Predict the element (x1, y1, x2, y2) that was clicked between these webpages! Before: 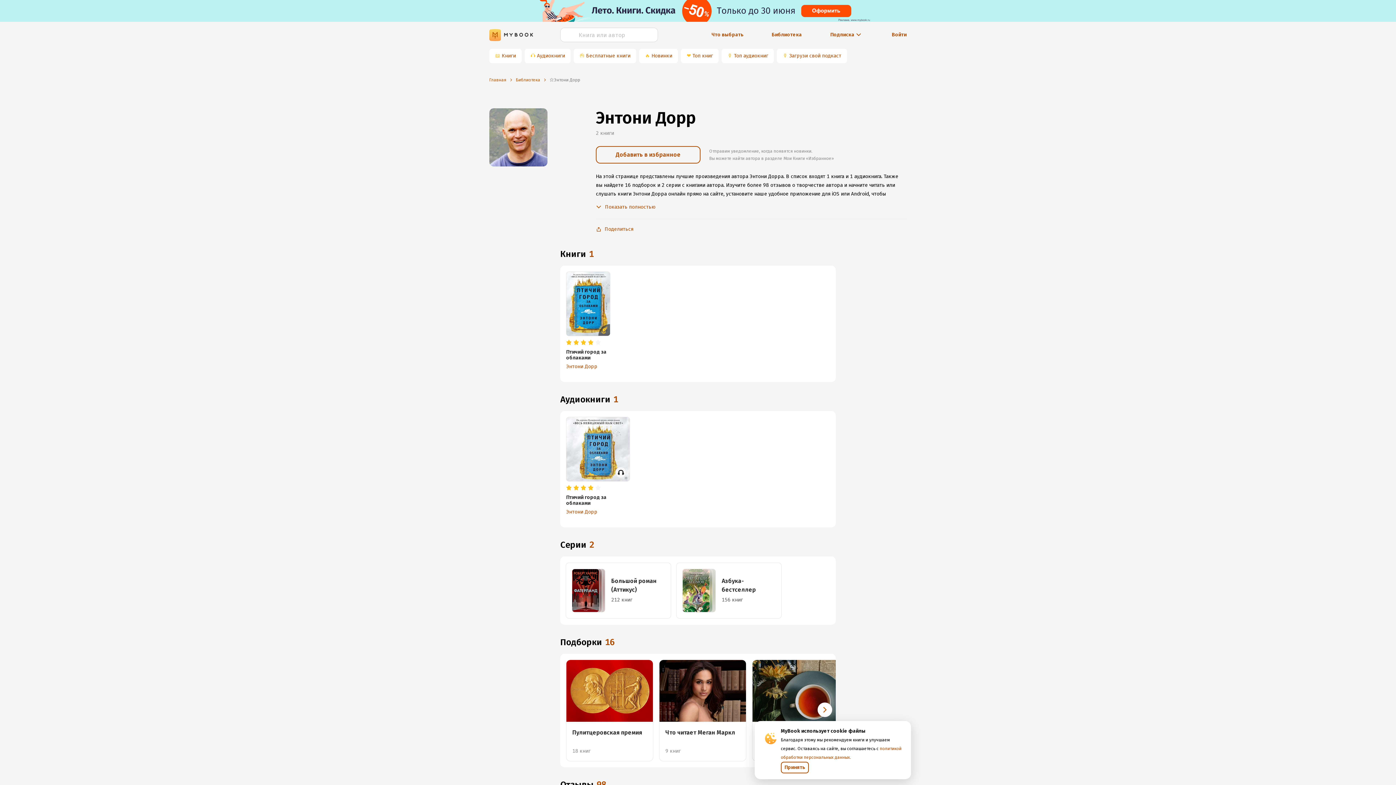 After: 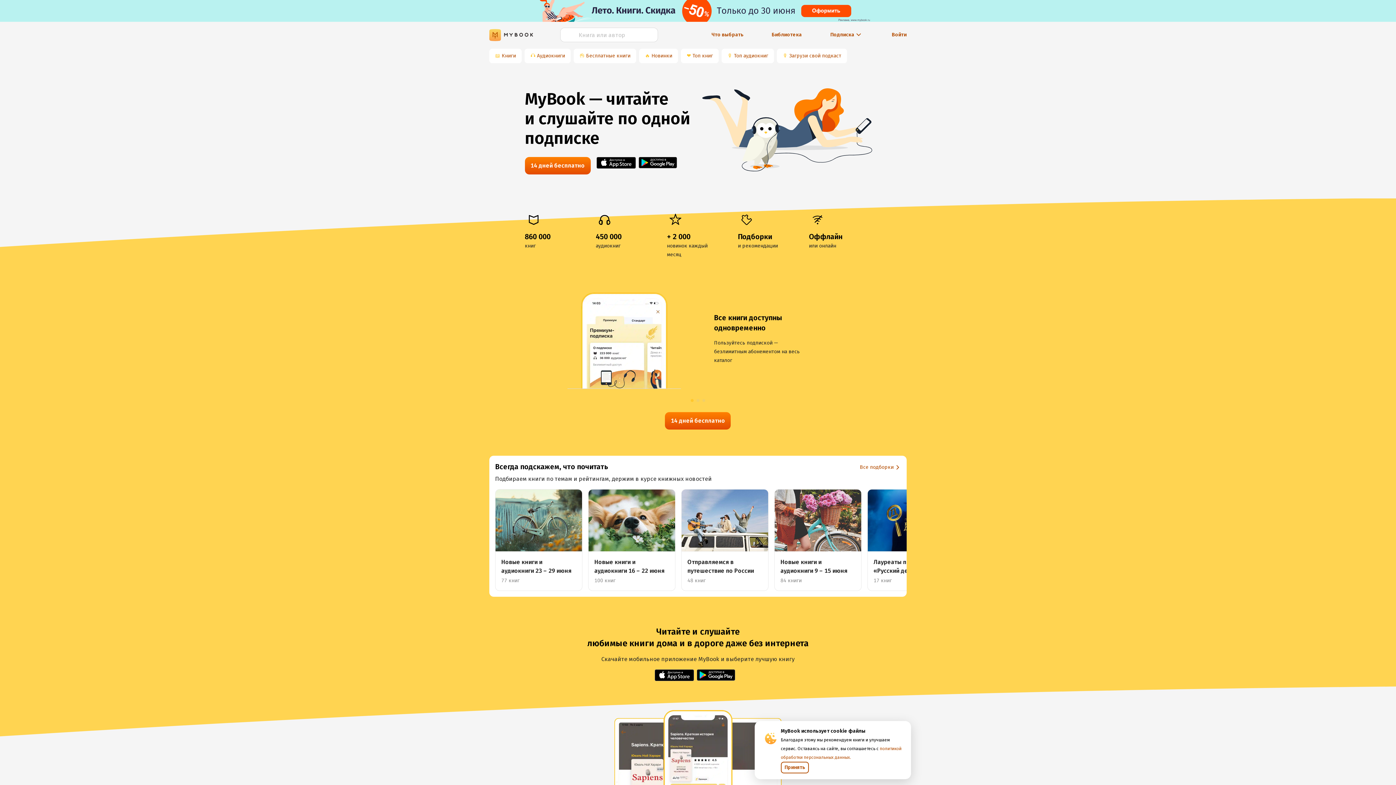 Action: label: Главная bbox: (489, 77, 506, 82)